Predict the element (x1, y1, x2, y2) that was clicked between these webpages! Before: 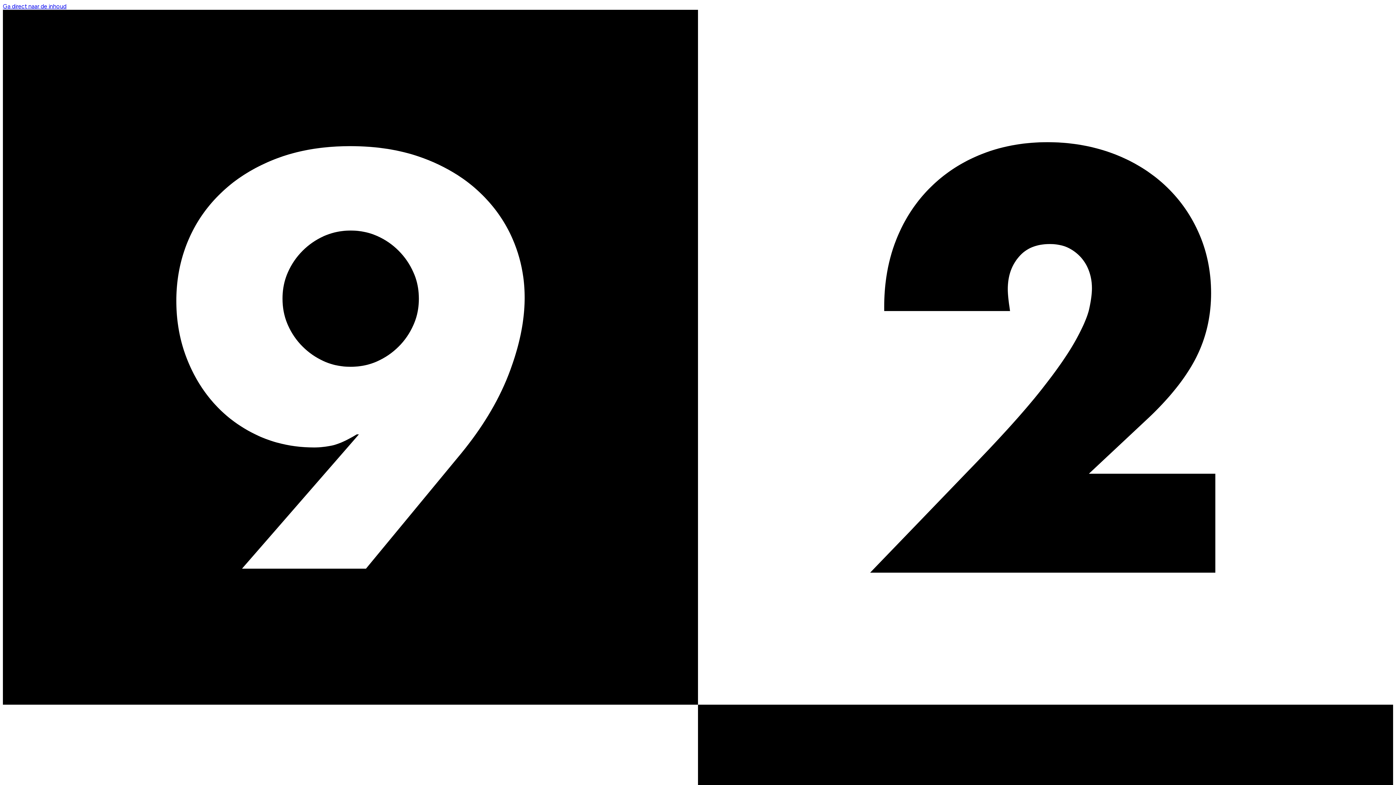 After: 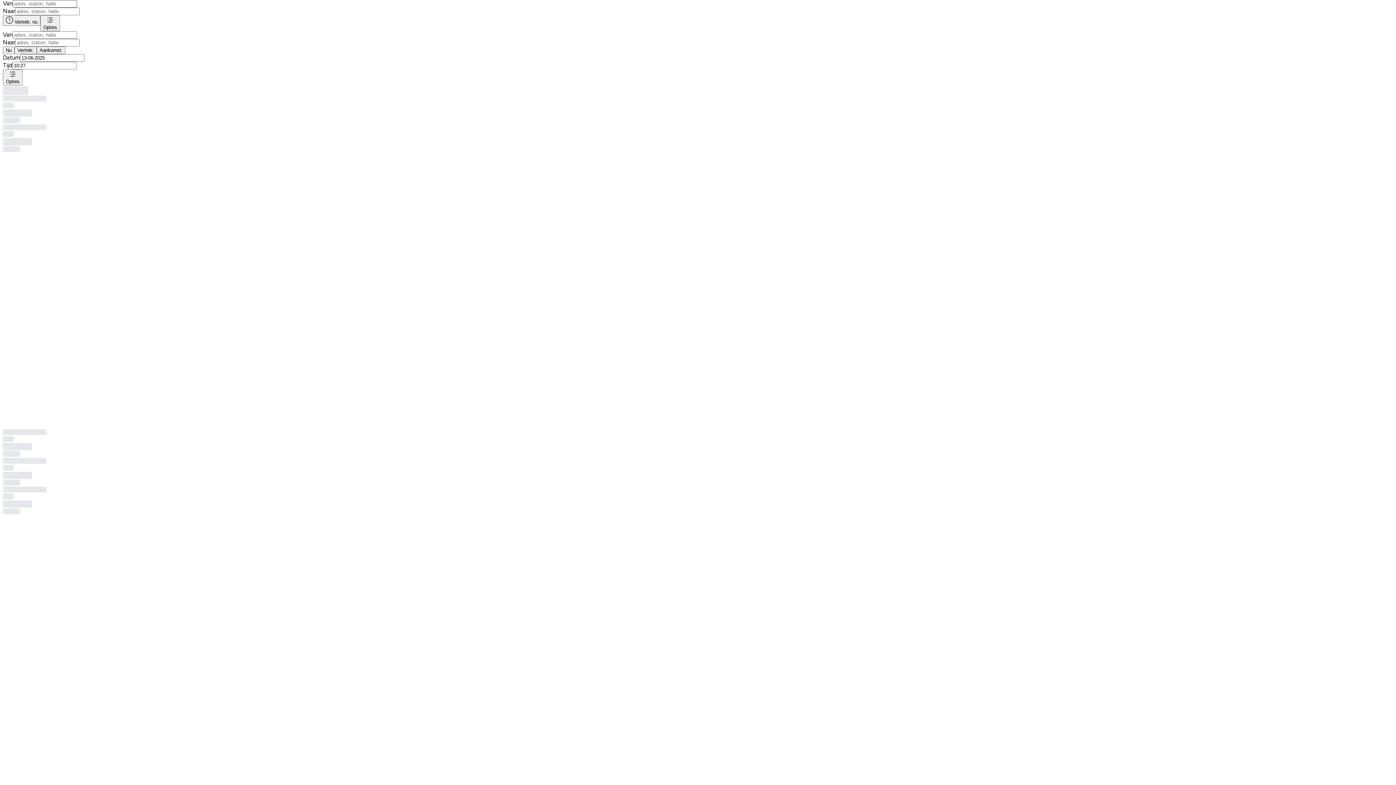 Action: label: Ga direct naar de inhoud  bbox: (2, 2, 66, 9)